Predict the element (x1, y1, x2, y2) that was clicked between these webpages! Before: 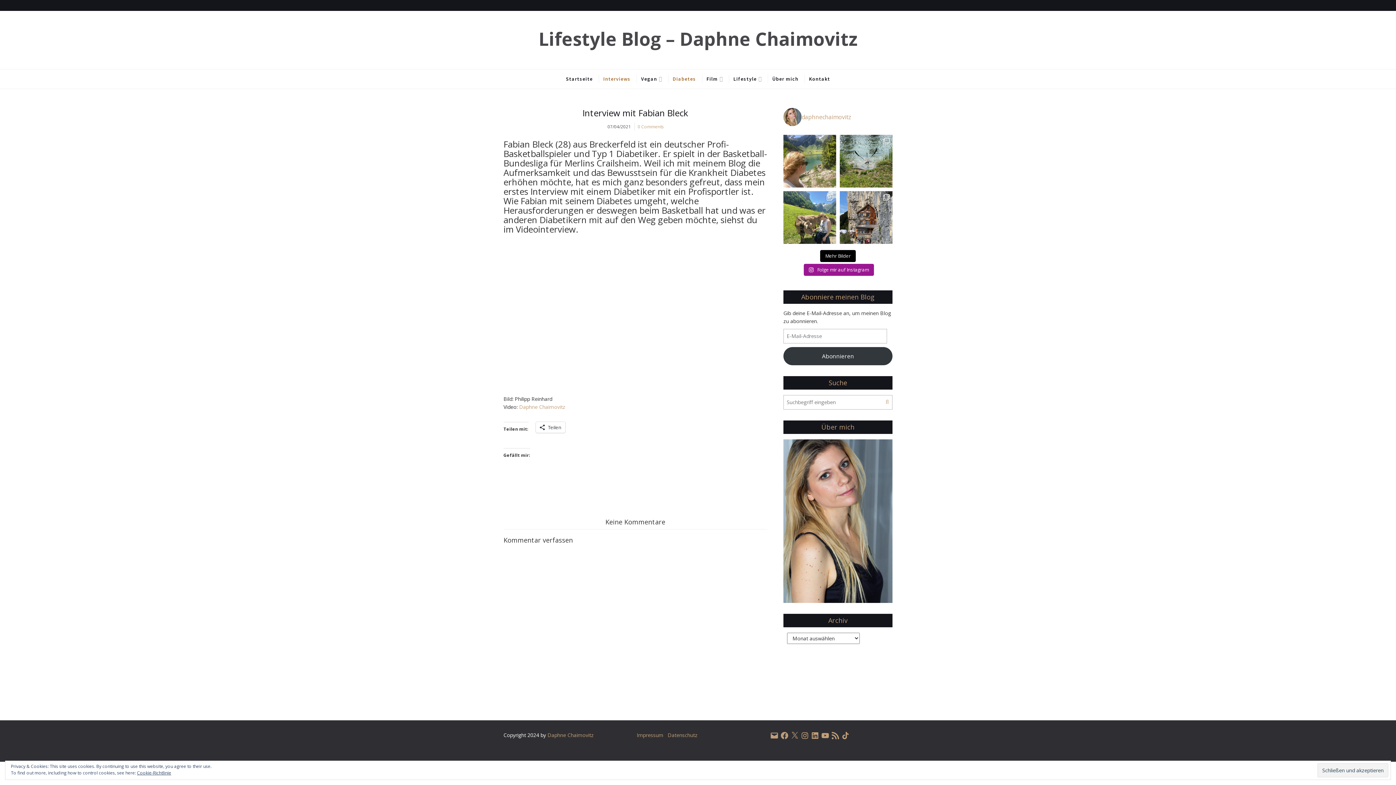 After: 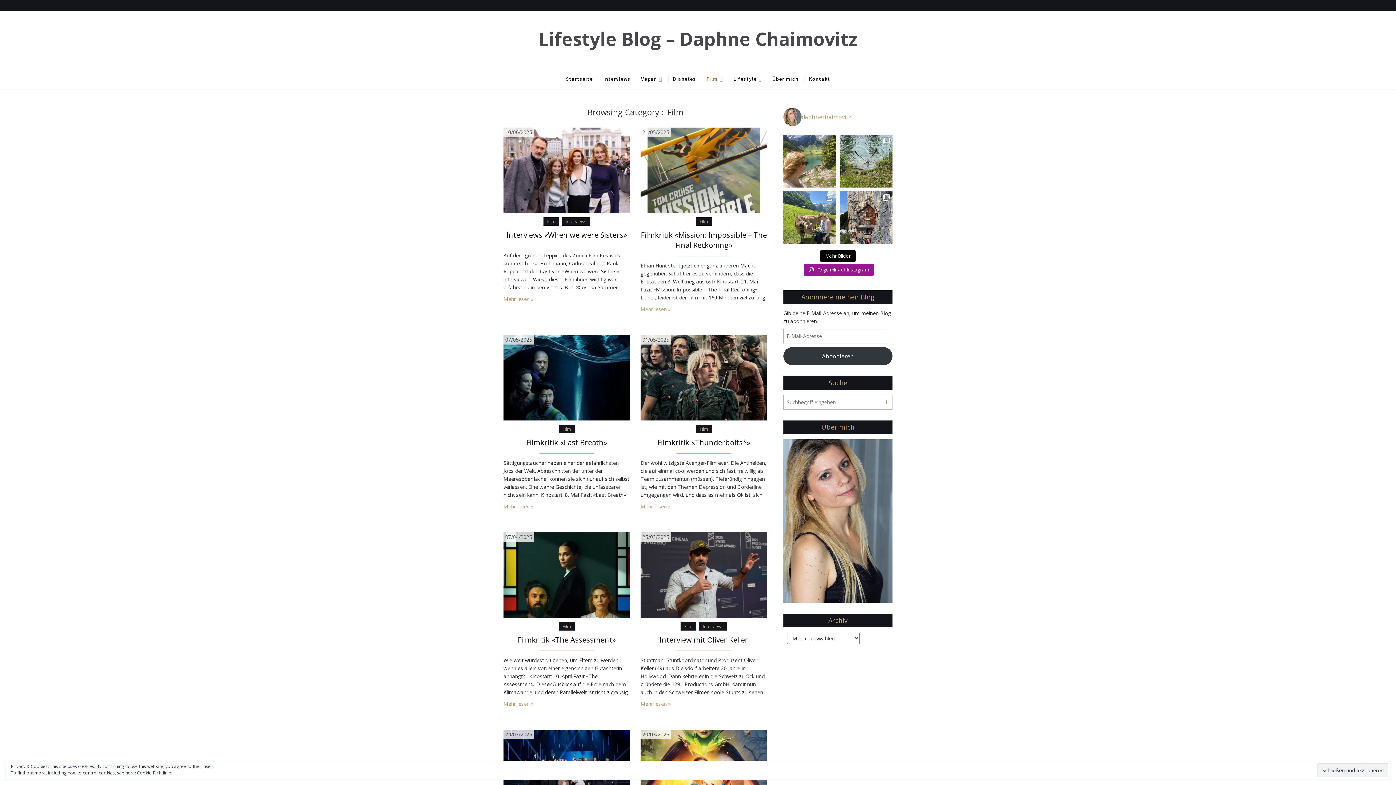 Action: bbox: (702, 74, 727, 83) label: Film